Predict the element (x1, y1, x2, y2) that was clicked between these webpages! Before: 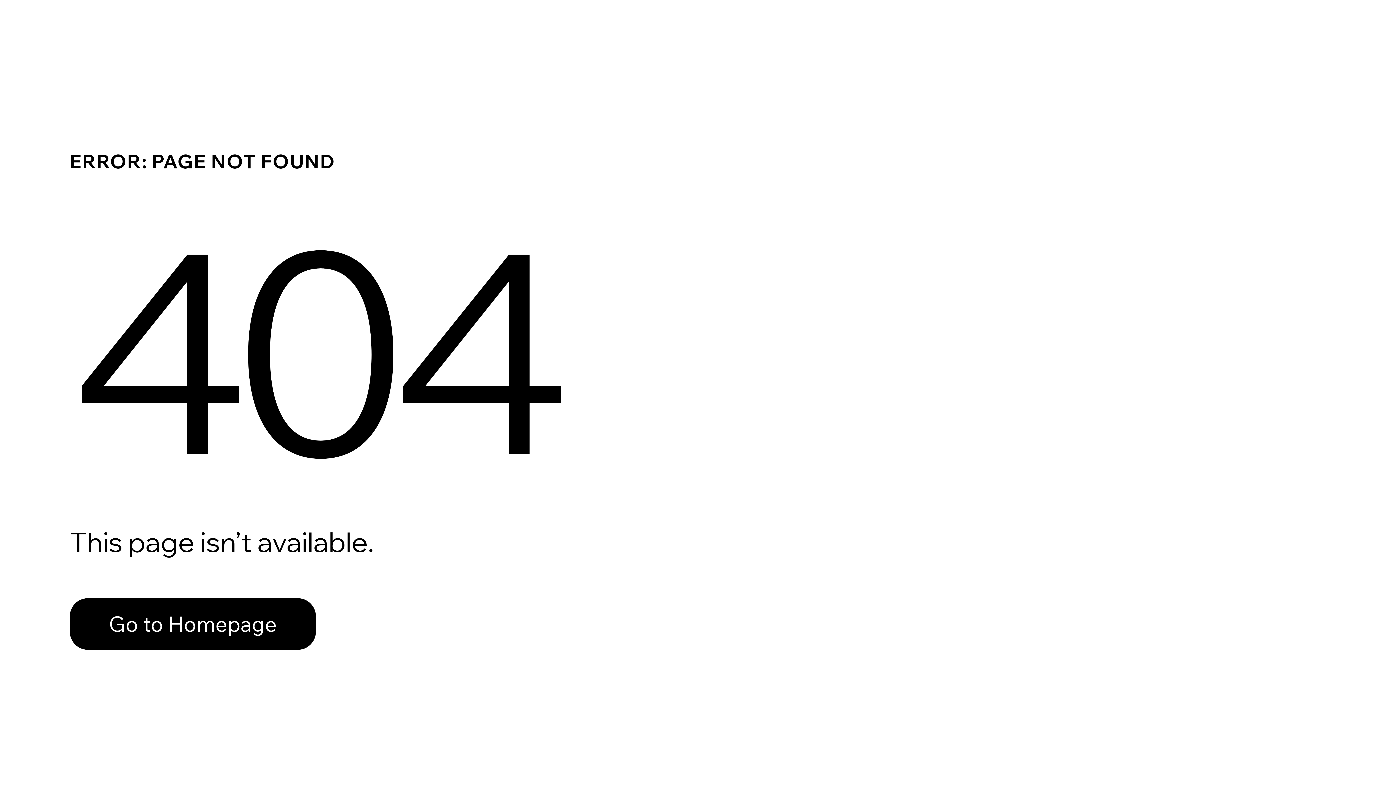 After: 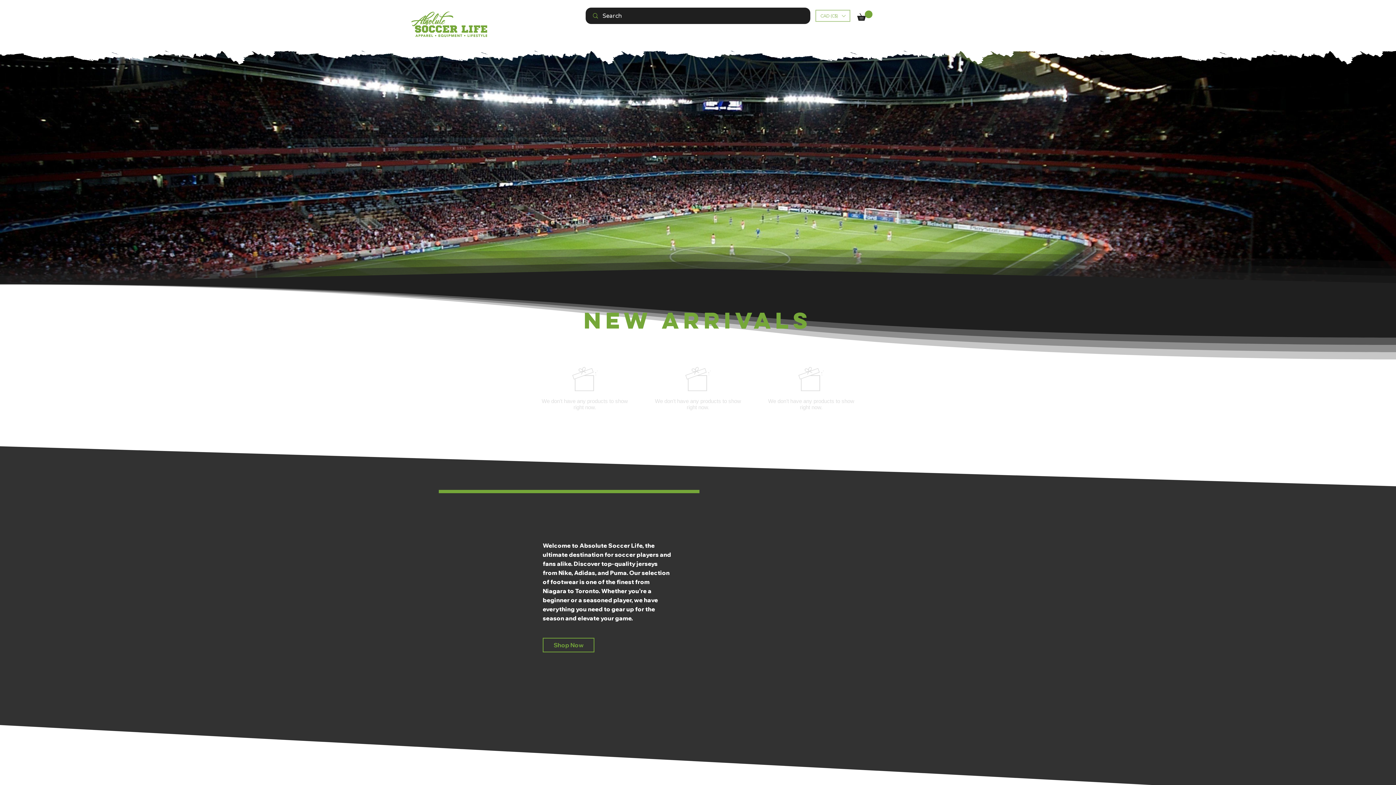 Action: bbox: (69, 598, 316, 650) label: Go to Homepage